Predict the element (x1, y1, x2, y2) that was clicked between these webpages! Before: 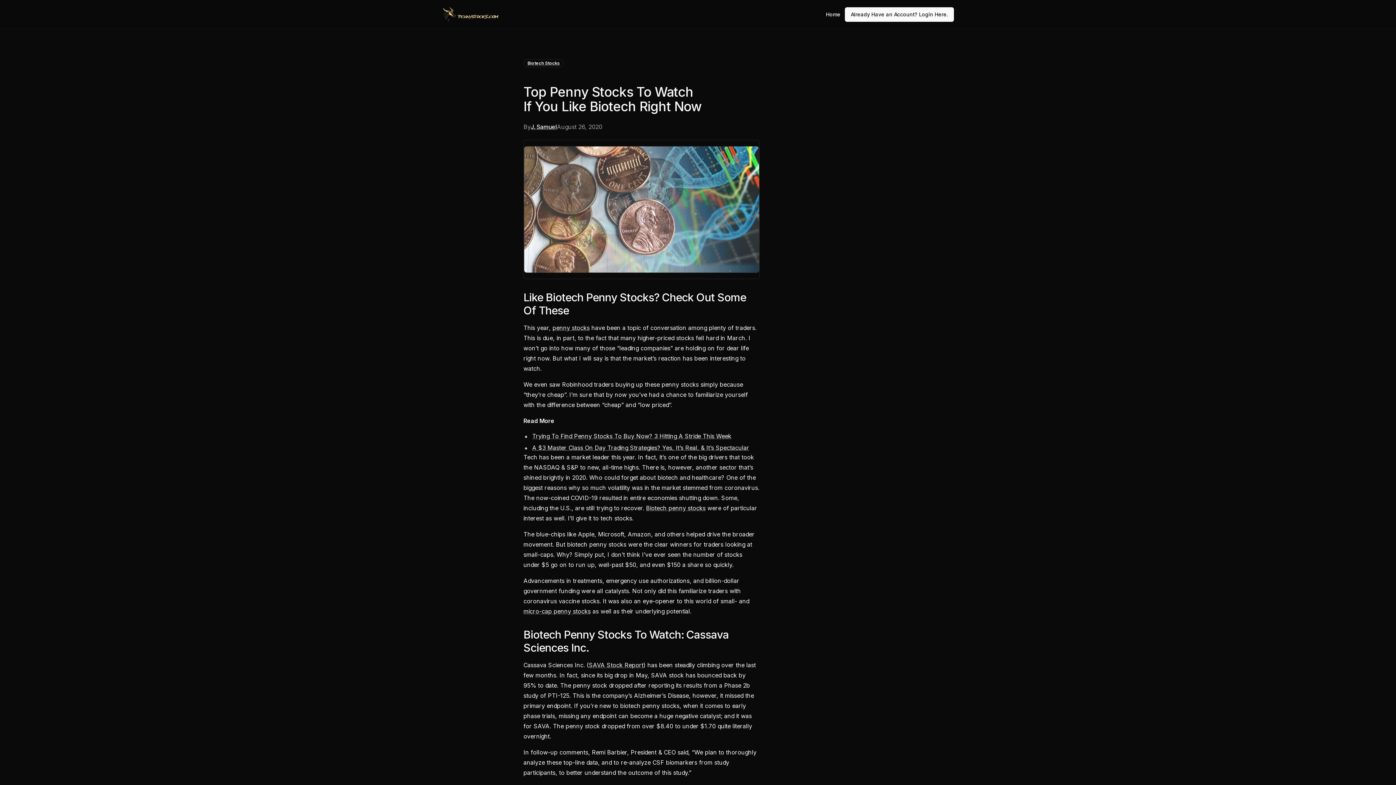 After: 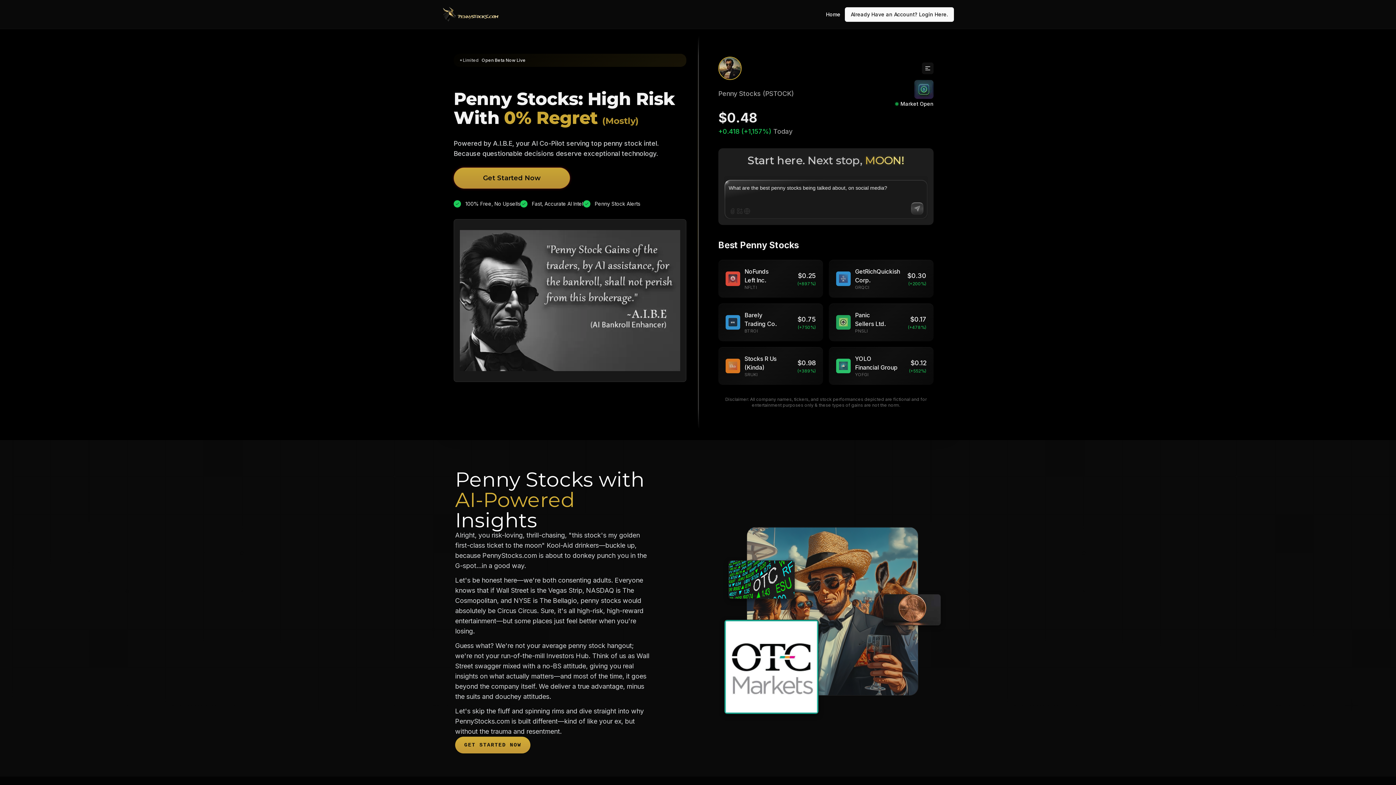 Action: bbox: (523, 59, 564, 67) label: Biotech Stocks